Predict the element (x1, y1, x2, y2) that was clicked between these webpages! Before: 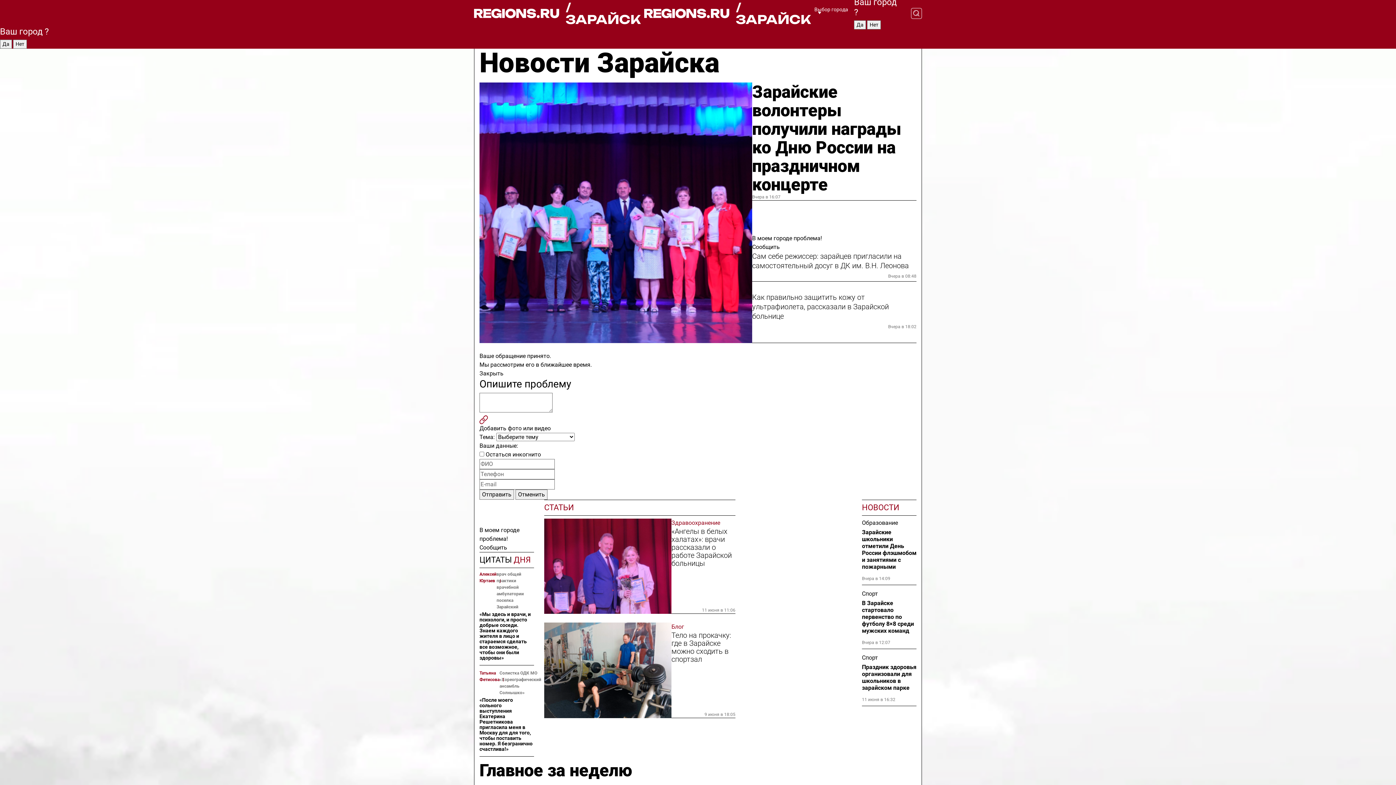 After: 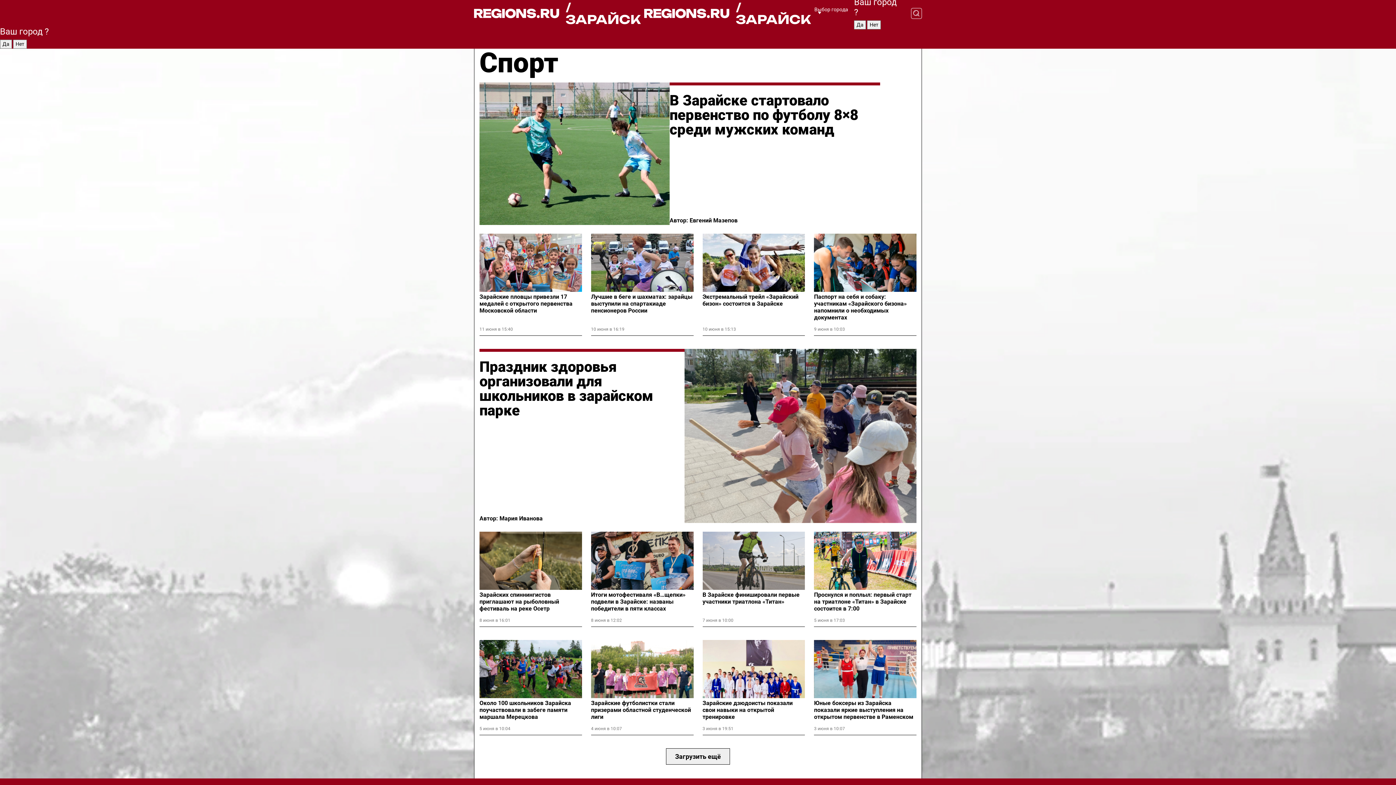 Action: label: Спорт bbox: (862, 589, 916, 598)